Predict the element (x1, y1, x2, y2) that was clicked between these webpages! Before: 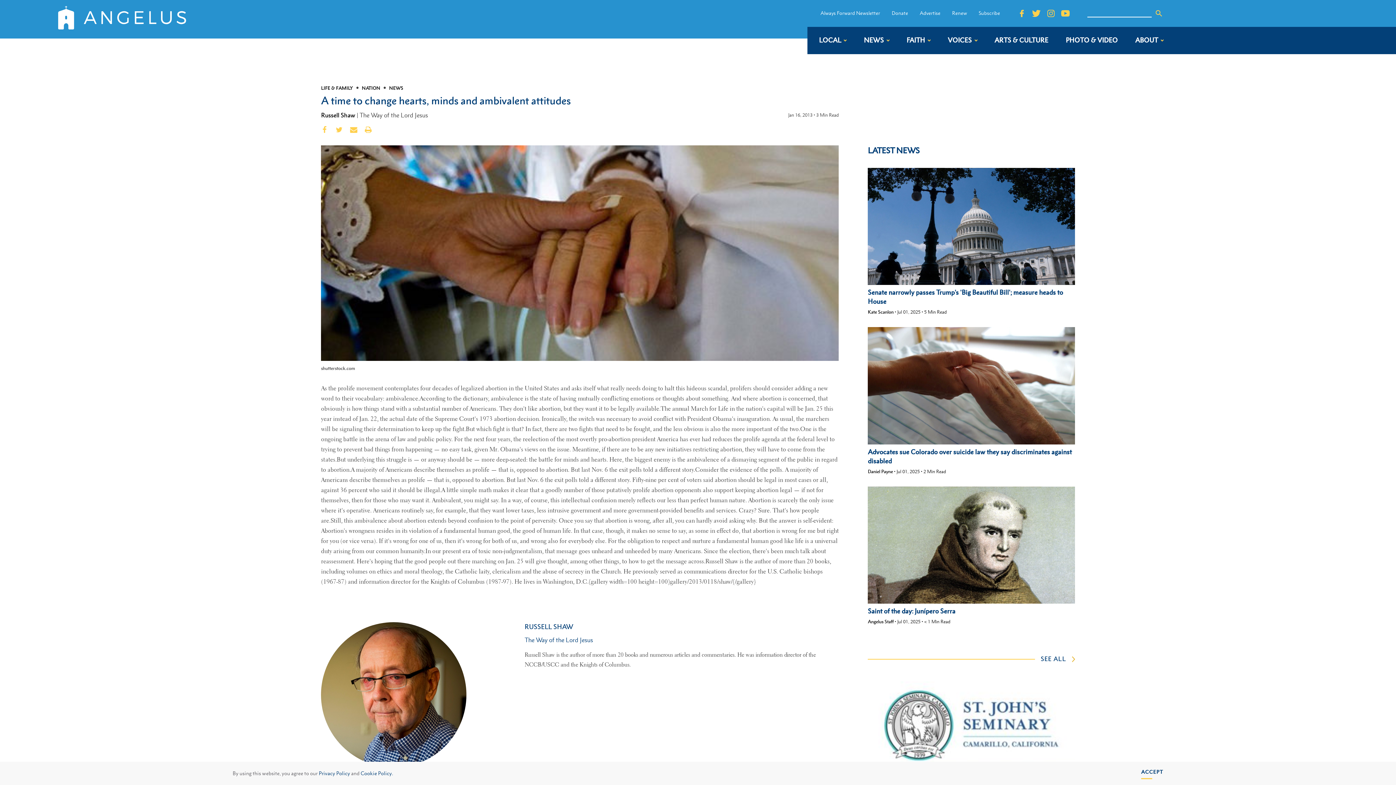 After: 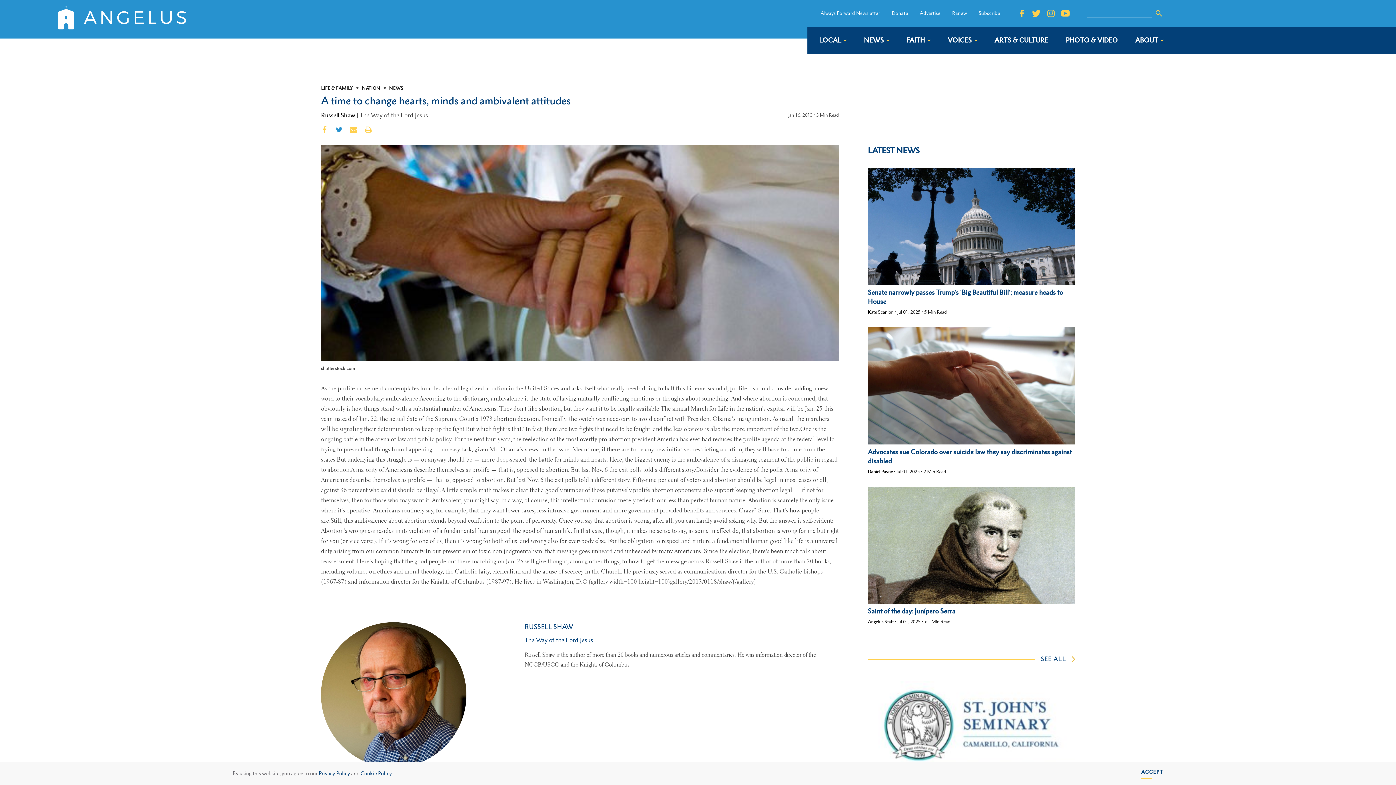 Action: bbox: (335, 126, 342, 136)